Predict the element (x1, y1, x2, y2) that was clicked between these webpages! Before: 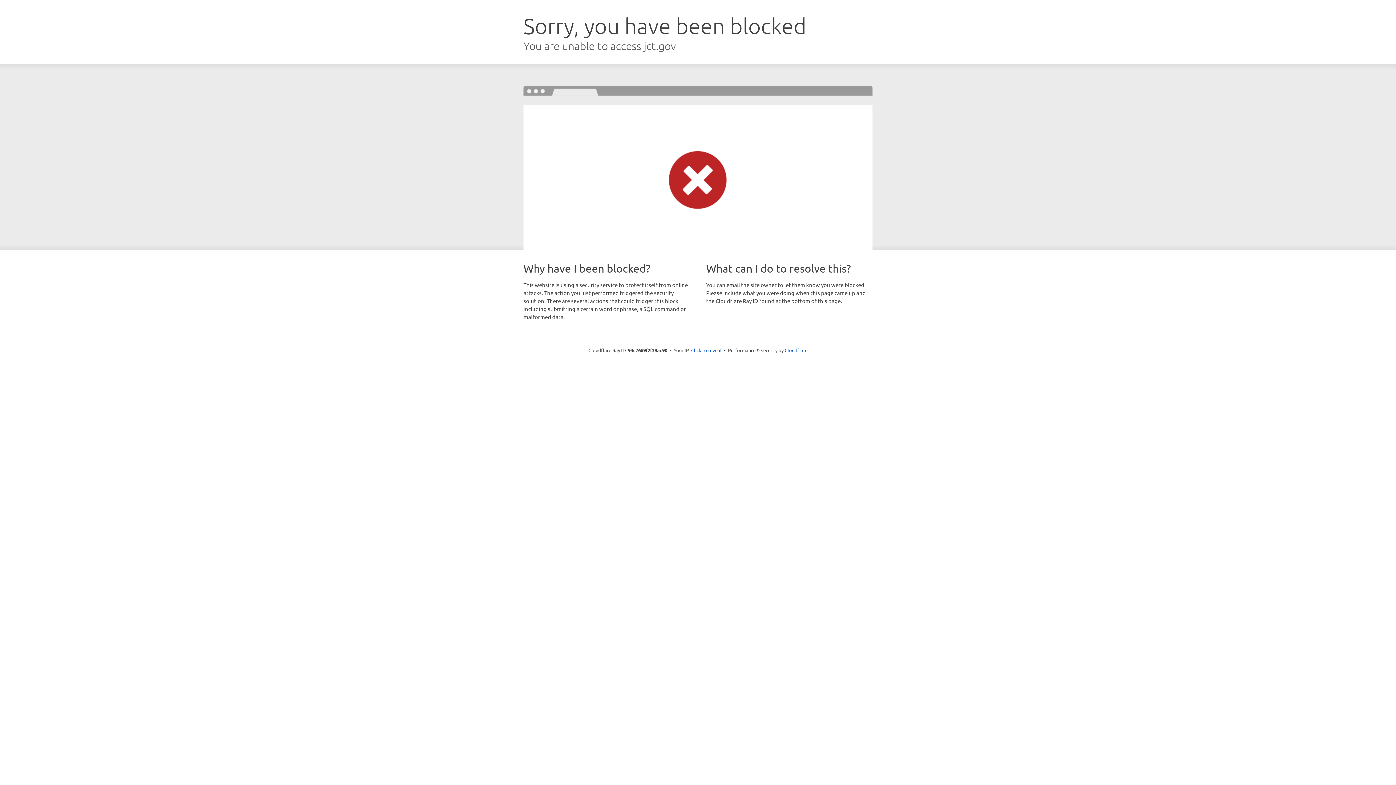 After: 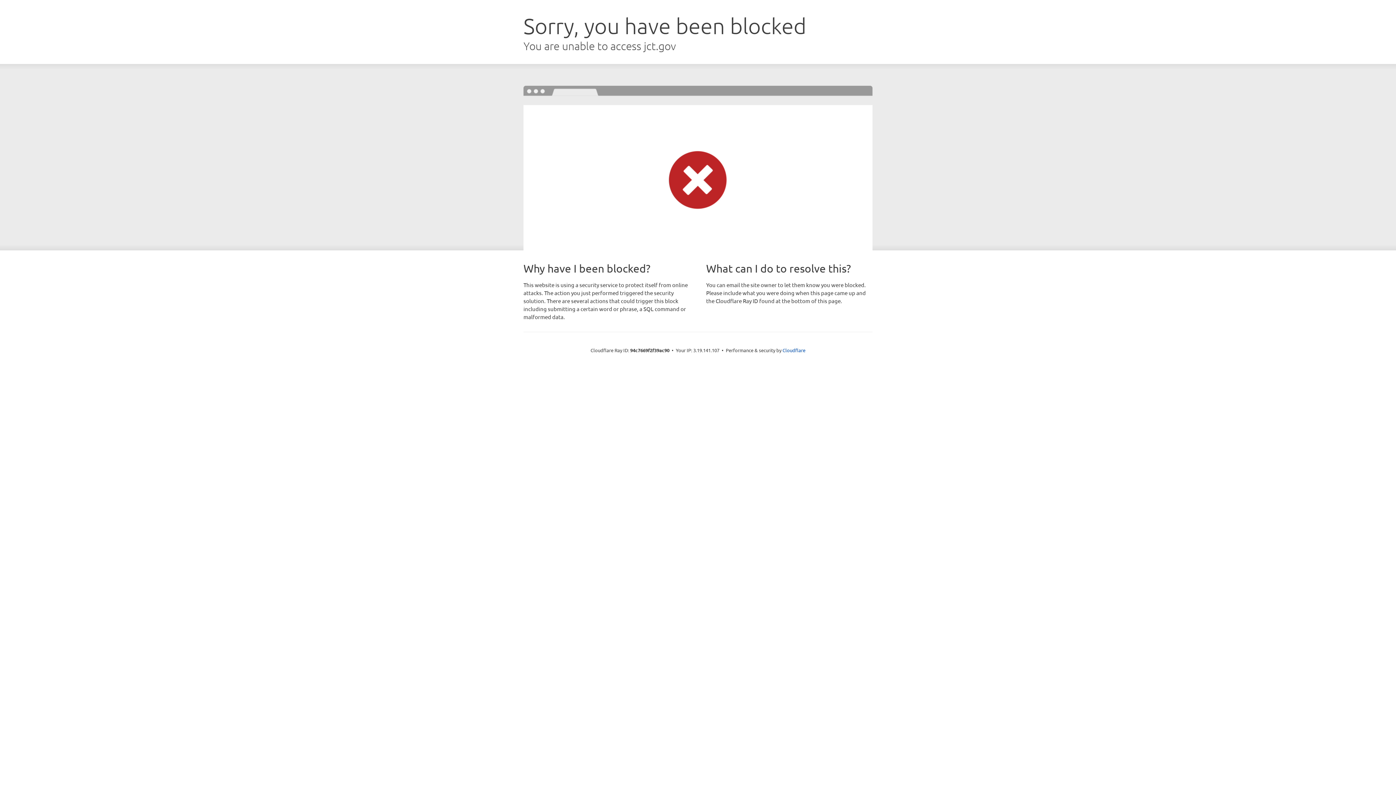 Action: bbox: (691, 346, 721, 353) label: Click to reveal